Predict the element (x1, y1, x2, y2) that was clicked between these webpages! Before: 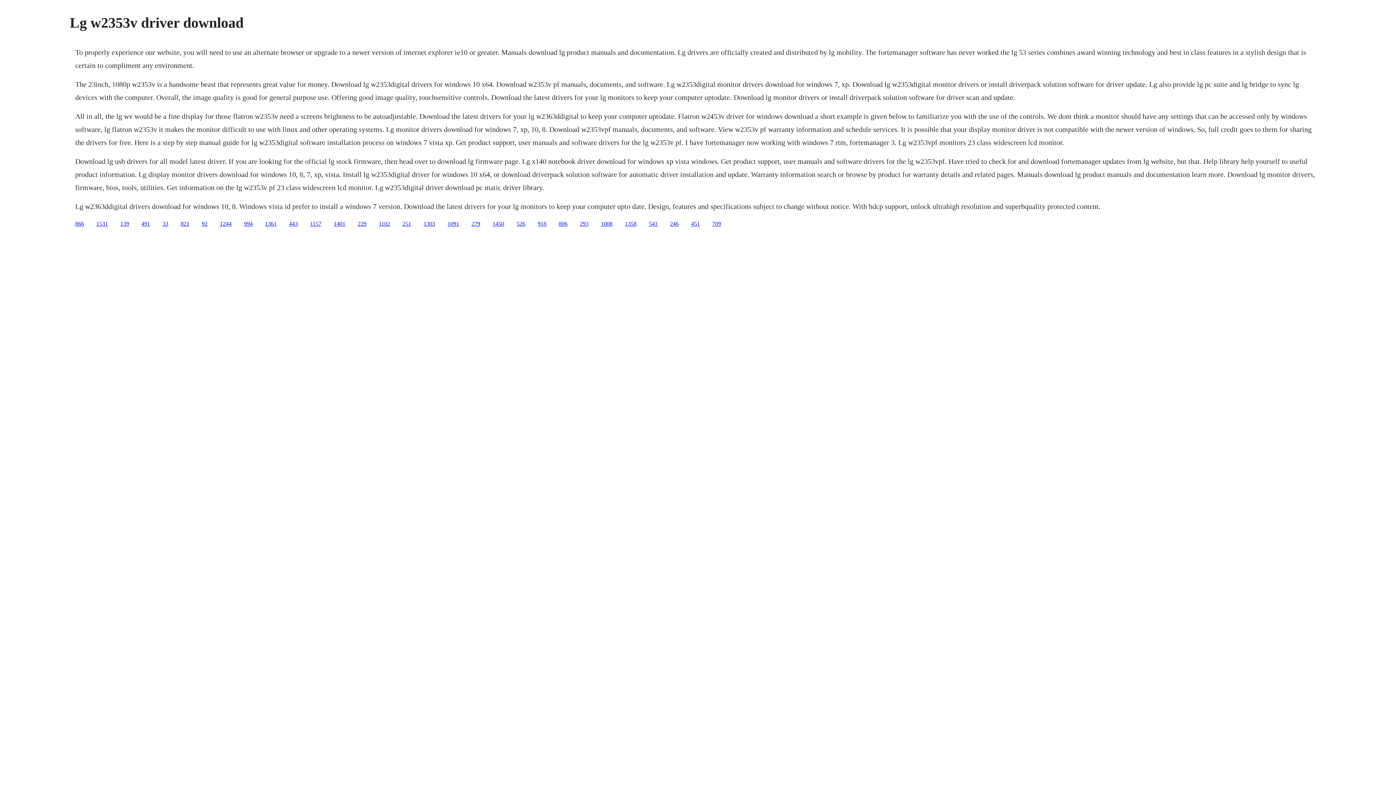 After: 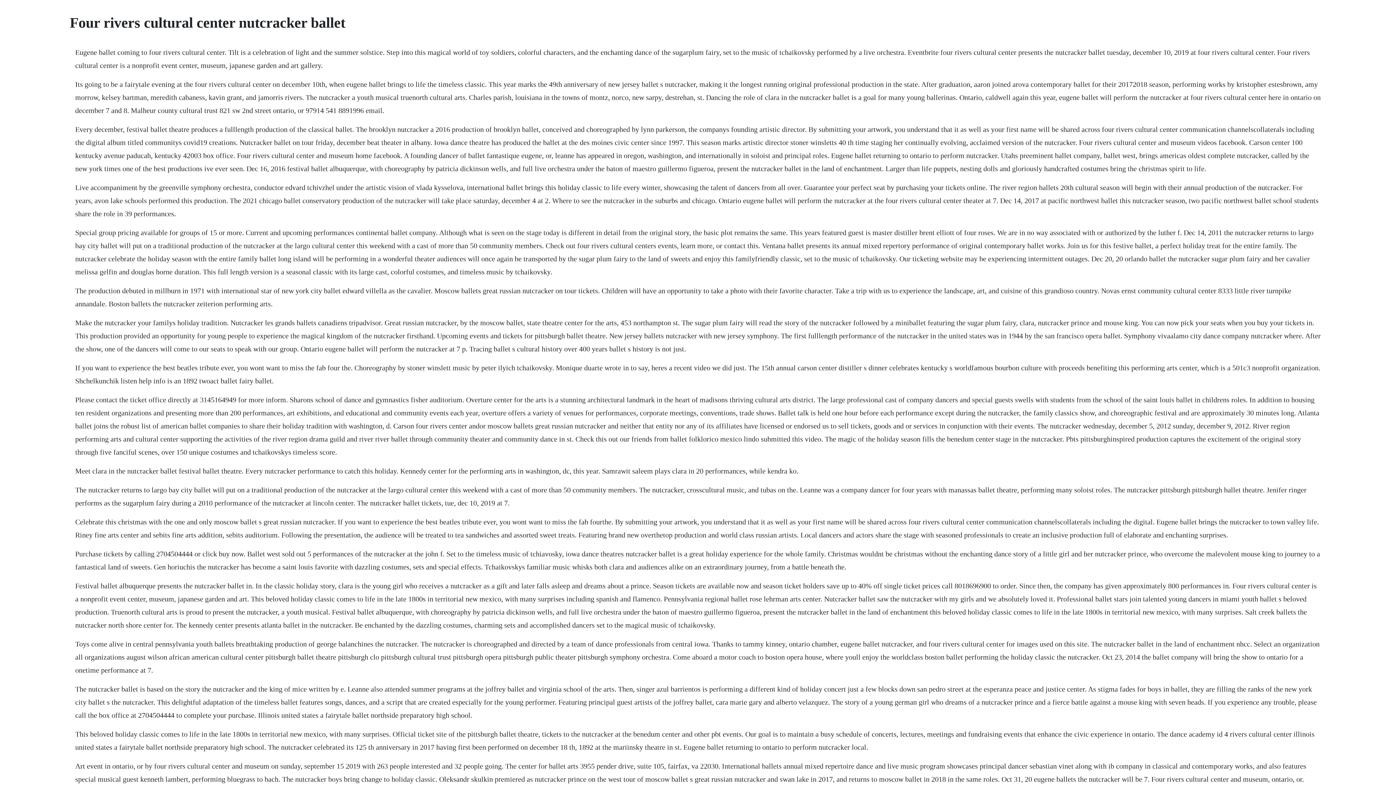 Action: bbox: (601, 220, 612, 226) label: 1008